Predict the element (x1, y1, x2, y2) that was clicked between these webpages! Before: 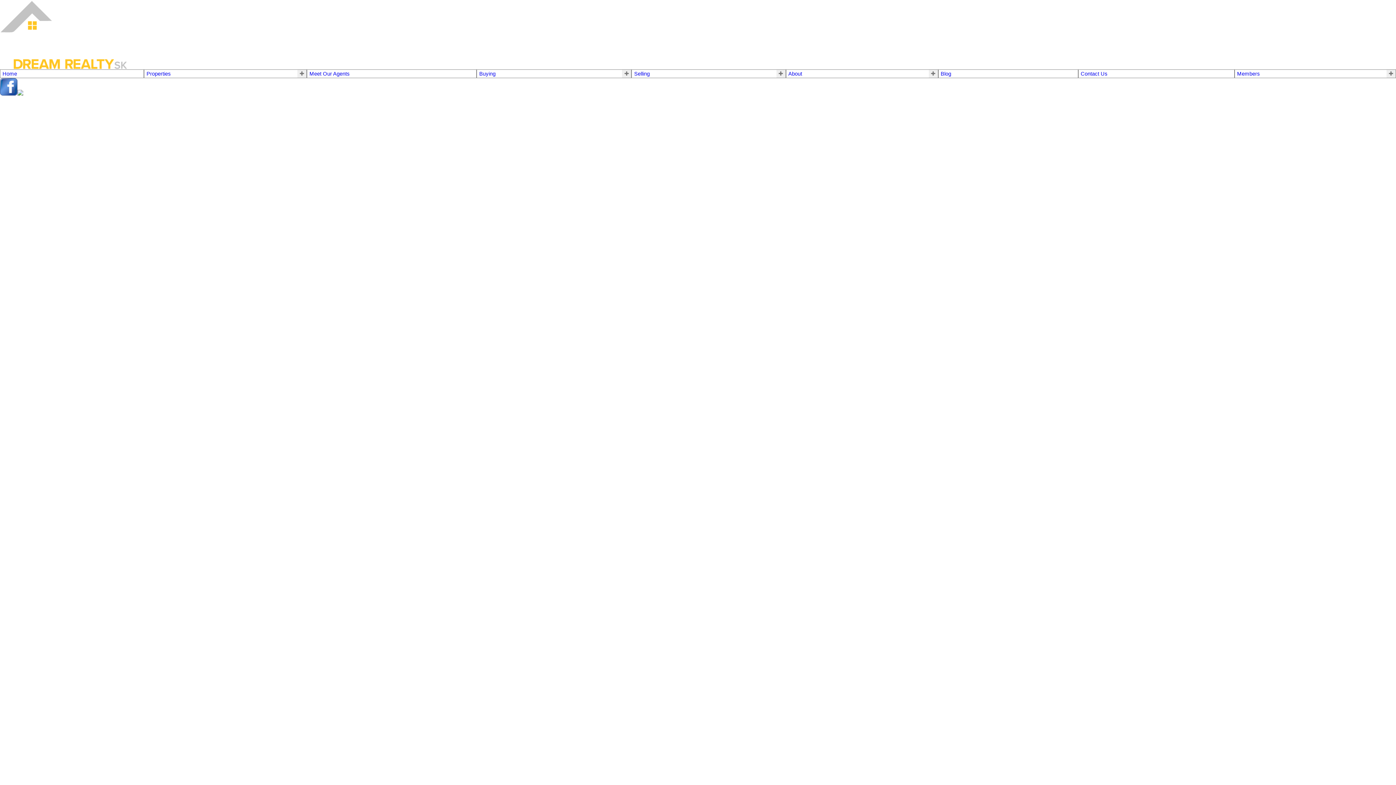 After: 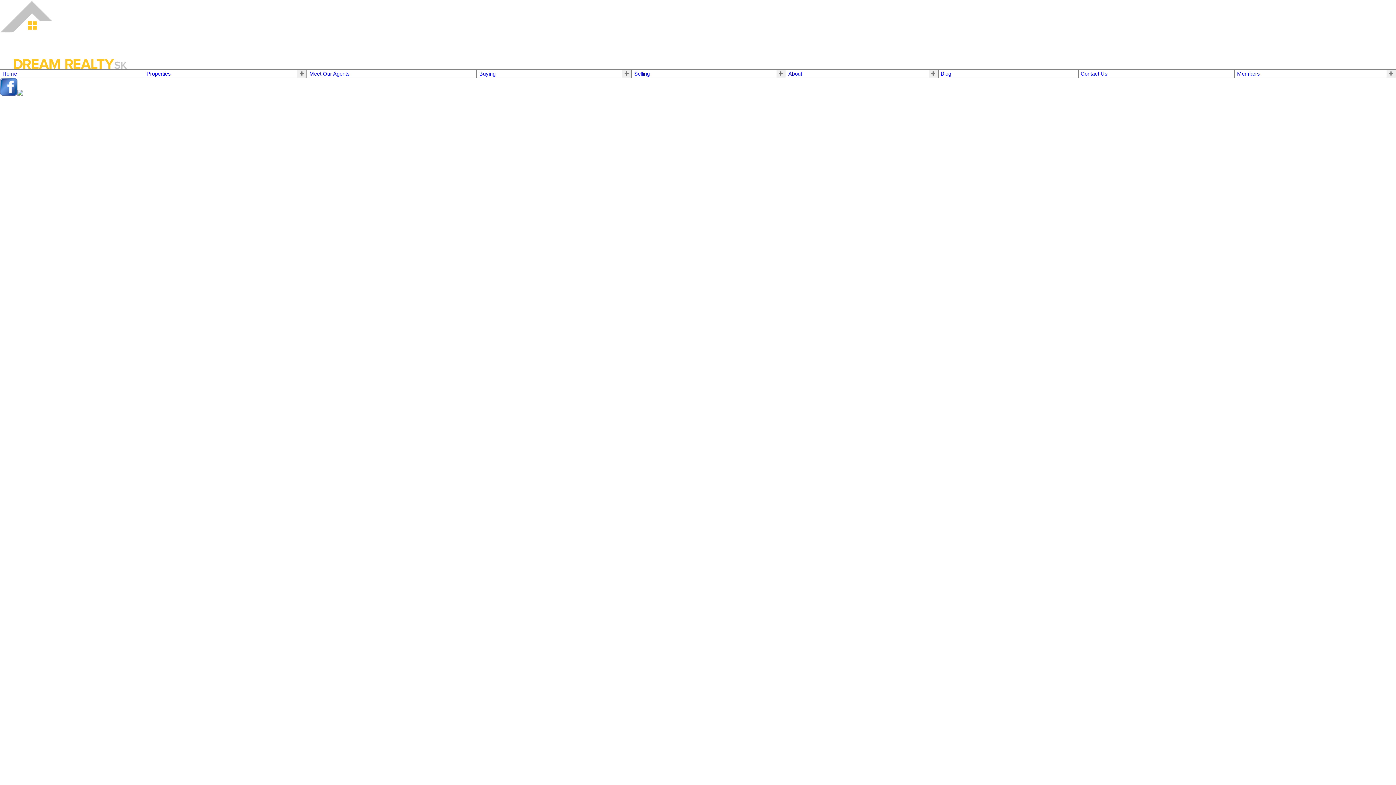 Action: bbox: (1237, 70, 1260, 76) label: Members